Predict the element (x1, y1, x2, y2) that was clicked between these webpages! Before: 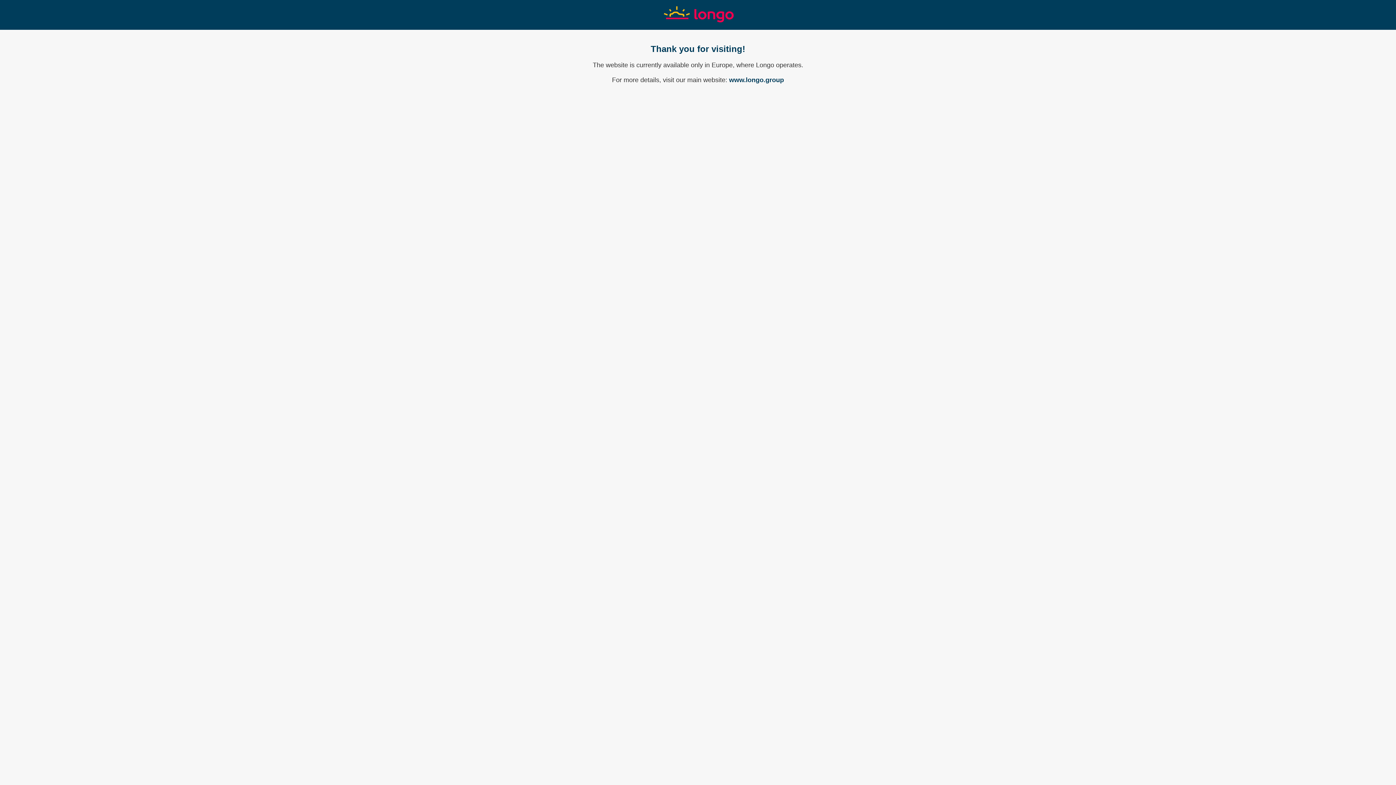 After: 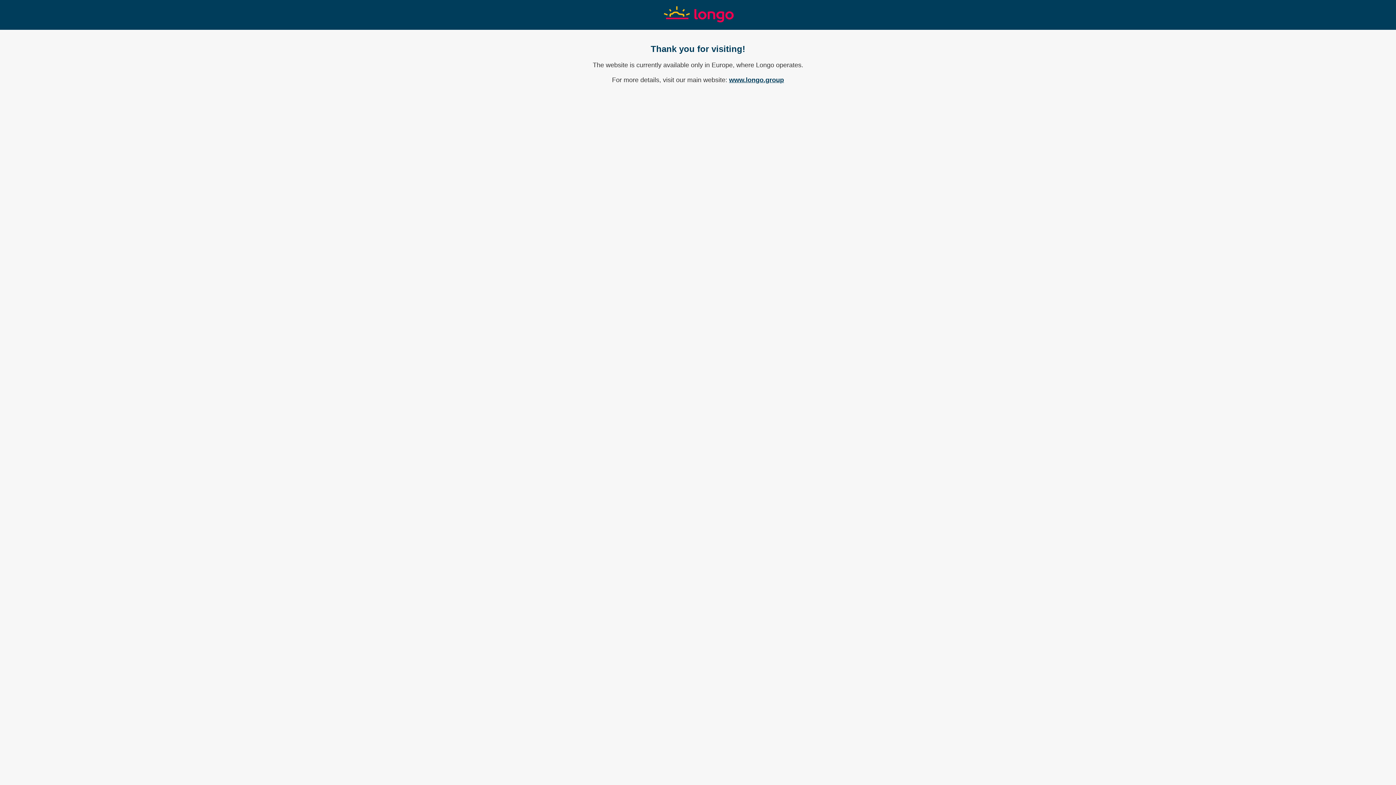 Action: bbox: (729, 76, 784, 83) label: www.longo.group